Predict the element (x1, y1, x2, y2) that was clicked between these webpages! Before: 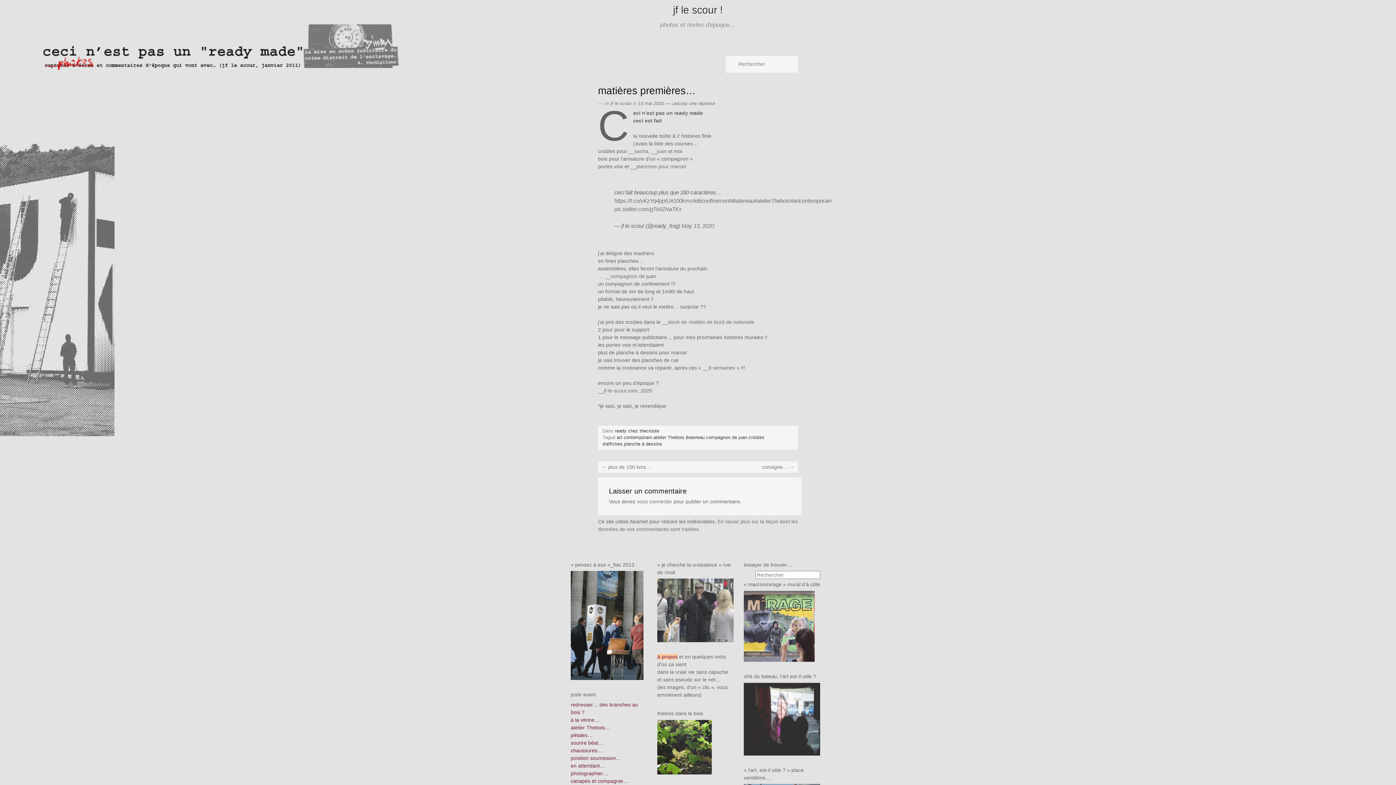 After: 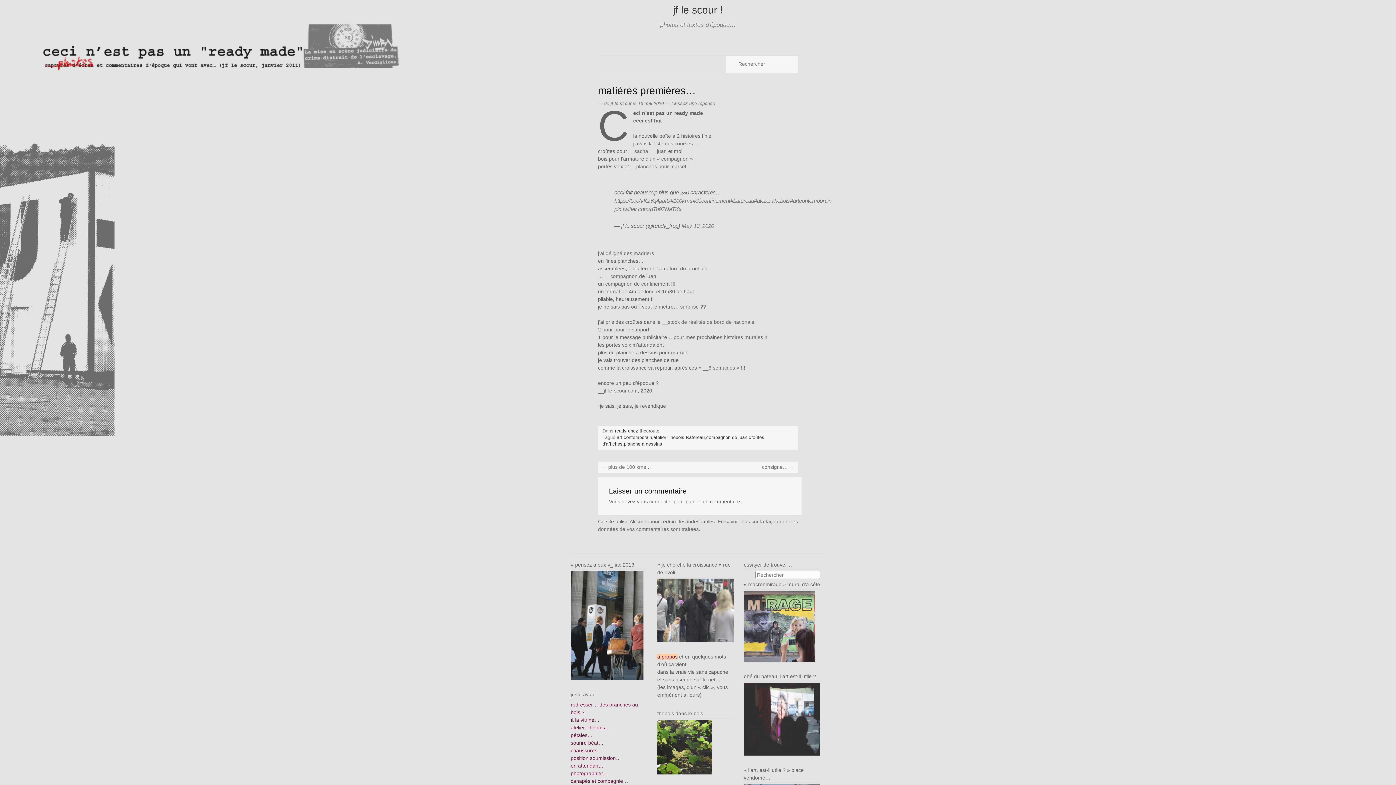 Action: bbox: (598, 388, 637, 393) label: __jf-le-scour.com